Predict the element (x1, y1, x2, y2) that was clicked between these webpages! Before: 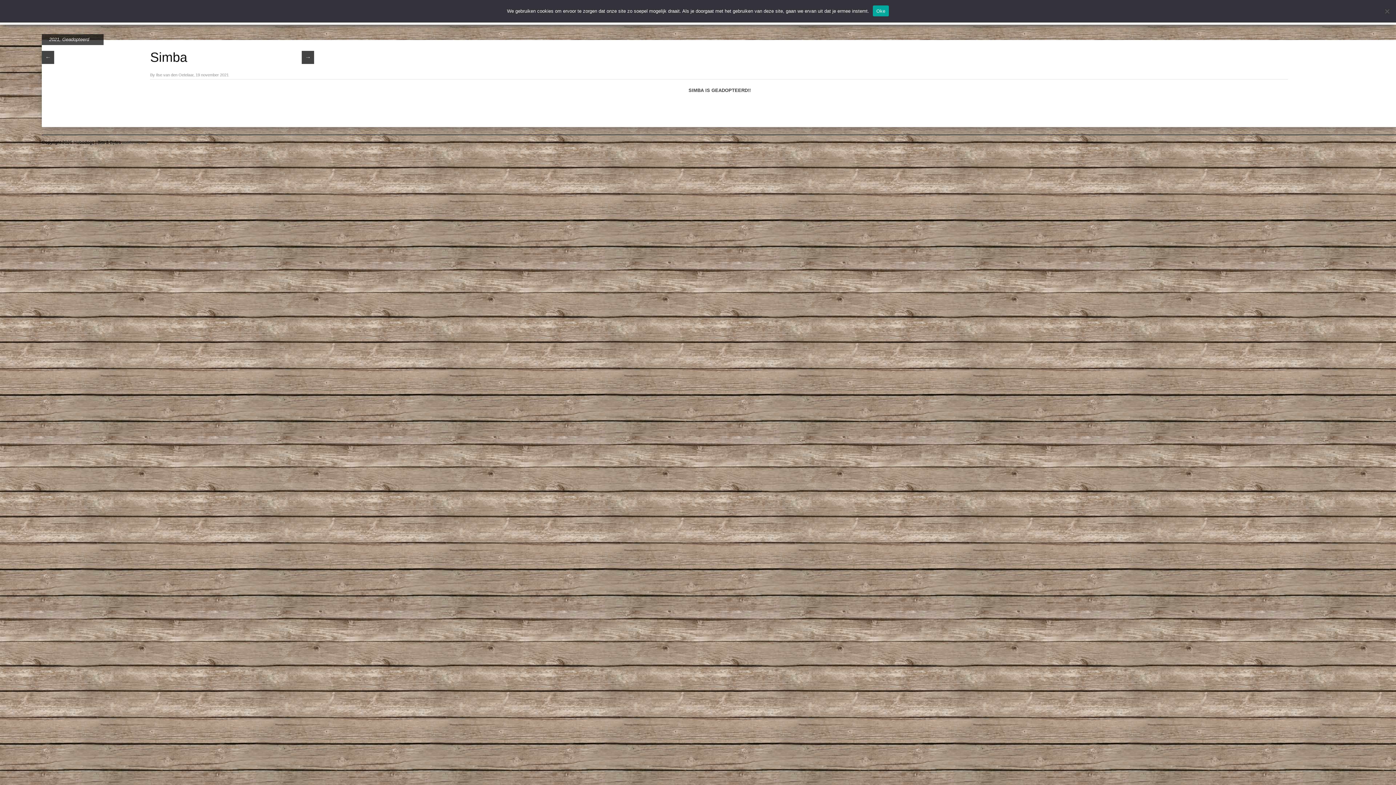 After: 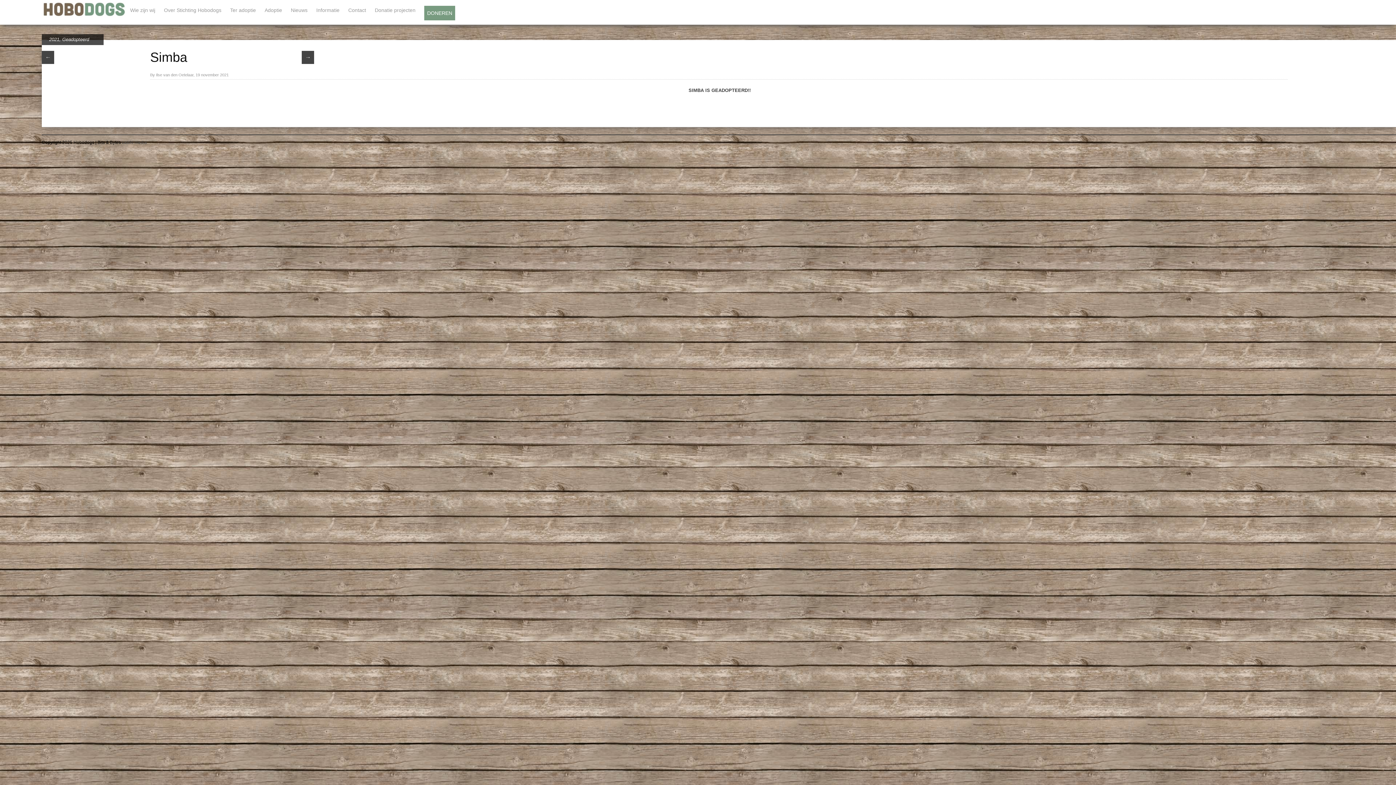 Action: bbox: (872, 5, 889, 16) label: Oke